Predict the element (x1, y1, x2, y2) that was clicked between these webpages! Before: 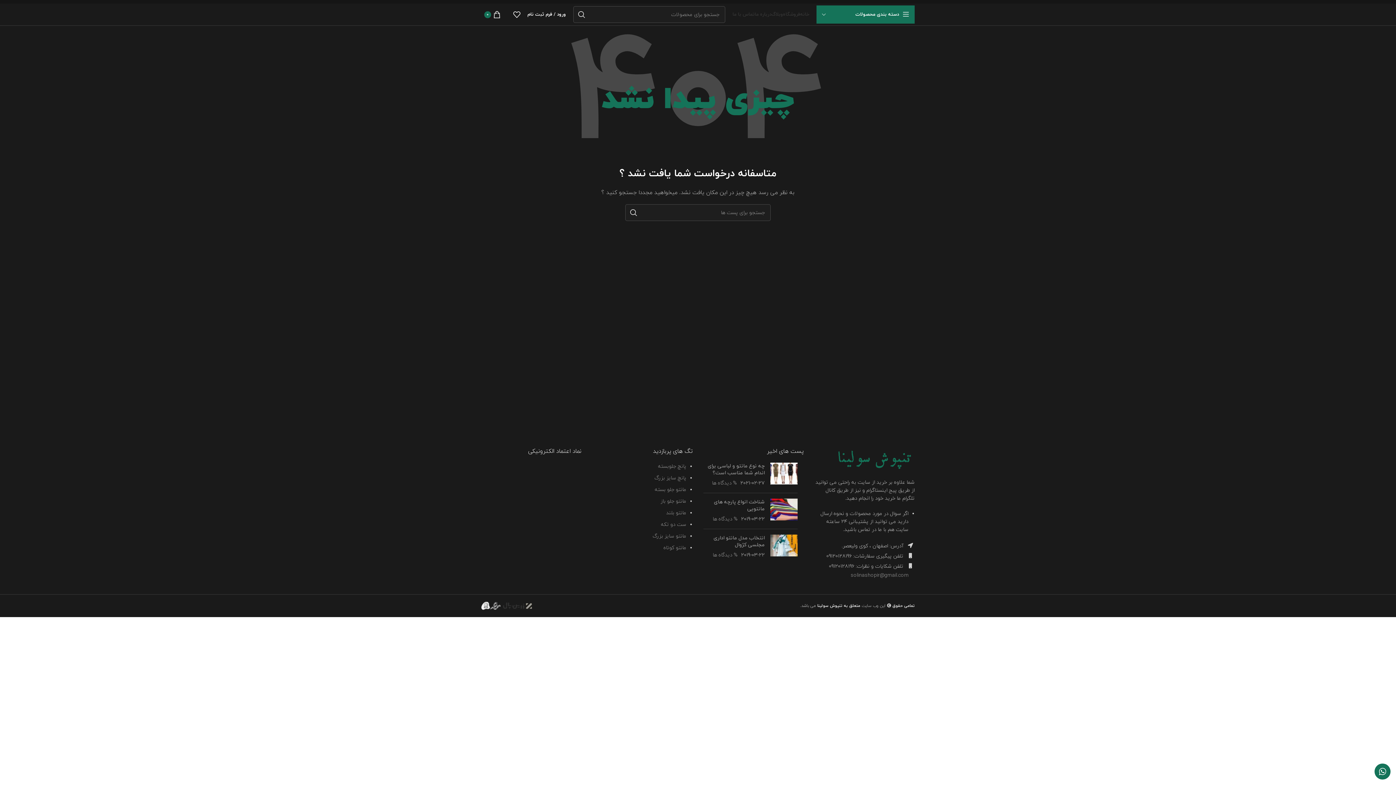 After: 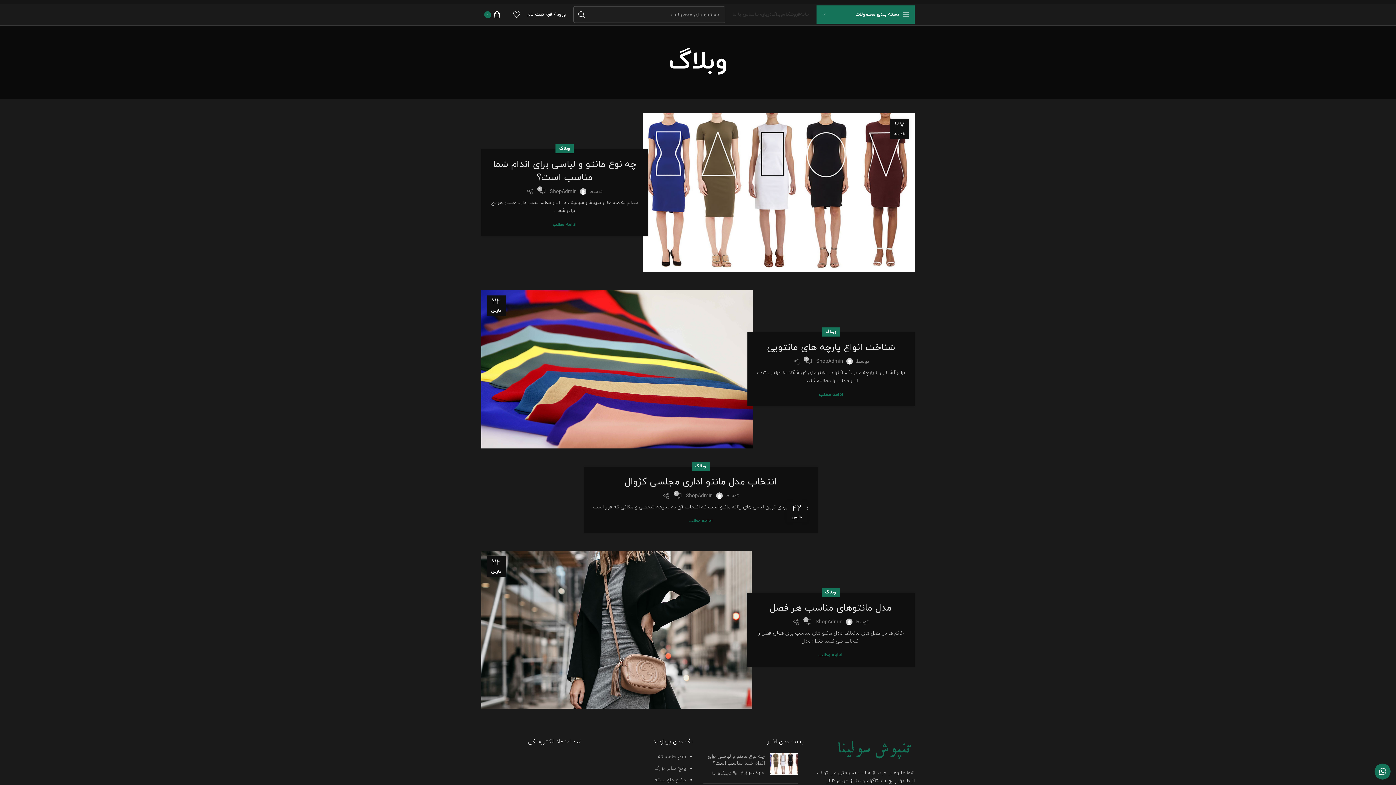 Action: bbox: (771, 7, 783, 21) label: وبلاگ